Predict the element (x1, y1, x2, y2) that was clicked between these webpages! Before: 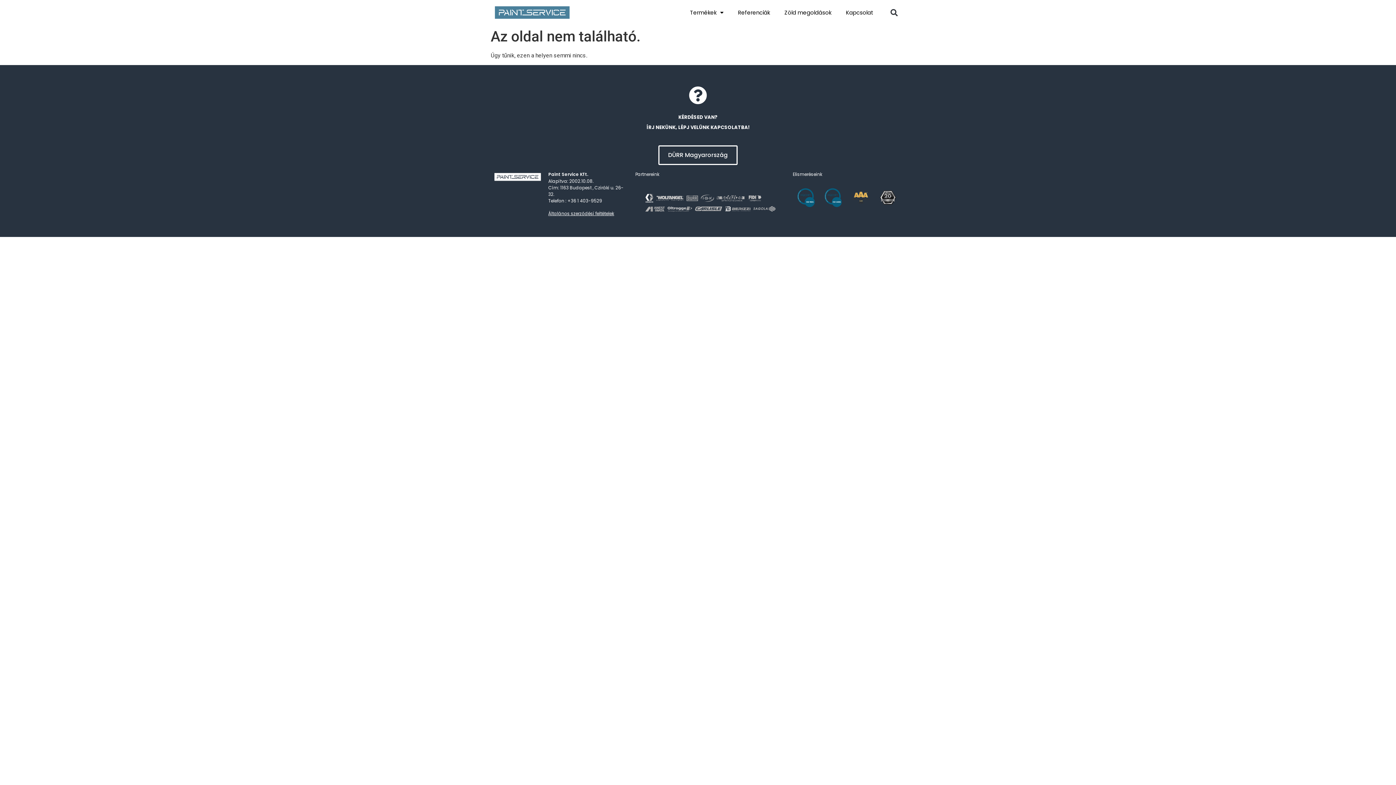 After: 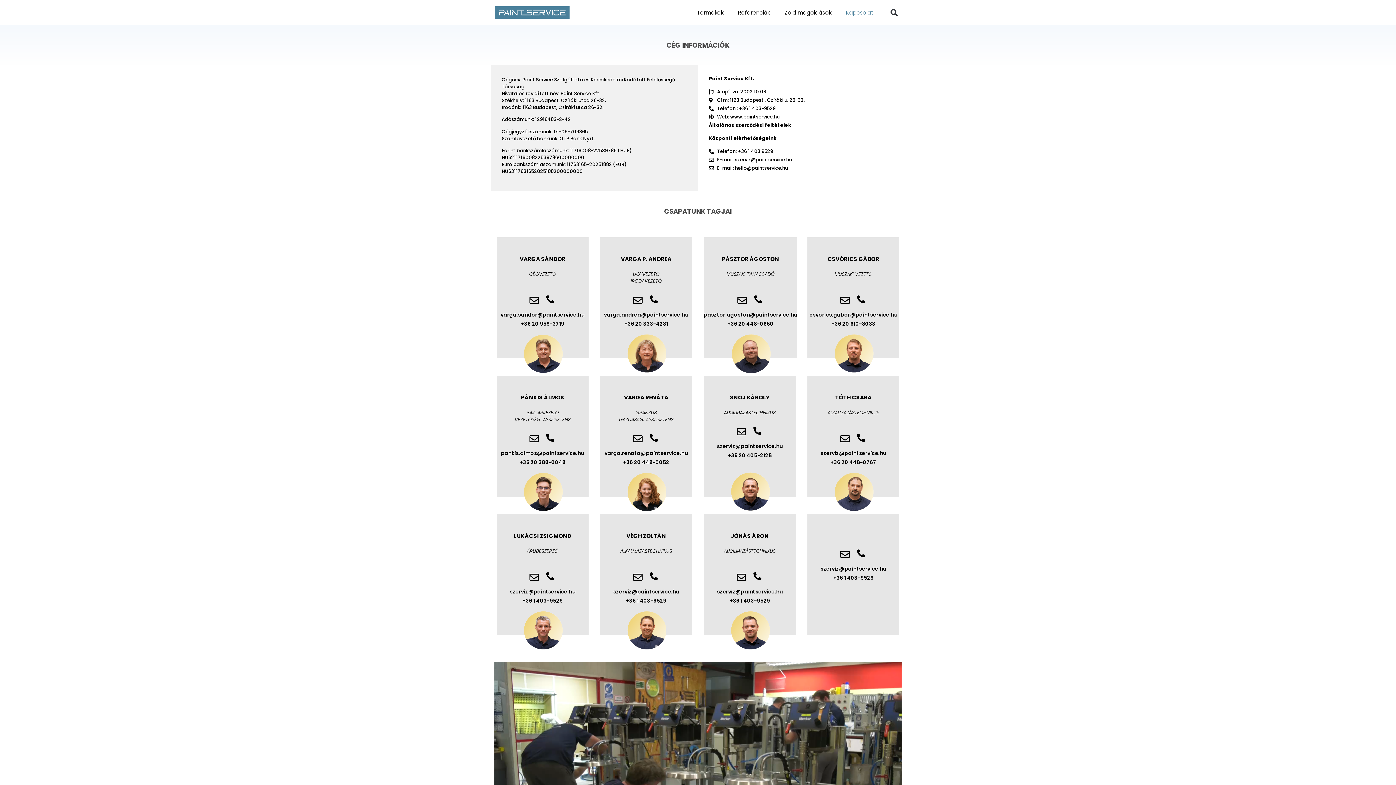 Action: bbox: (689, 86, 707, 104)